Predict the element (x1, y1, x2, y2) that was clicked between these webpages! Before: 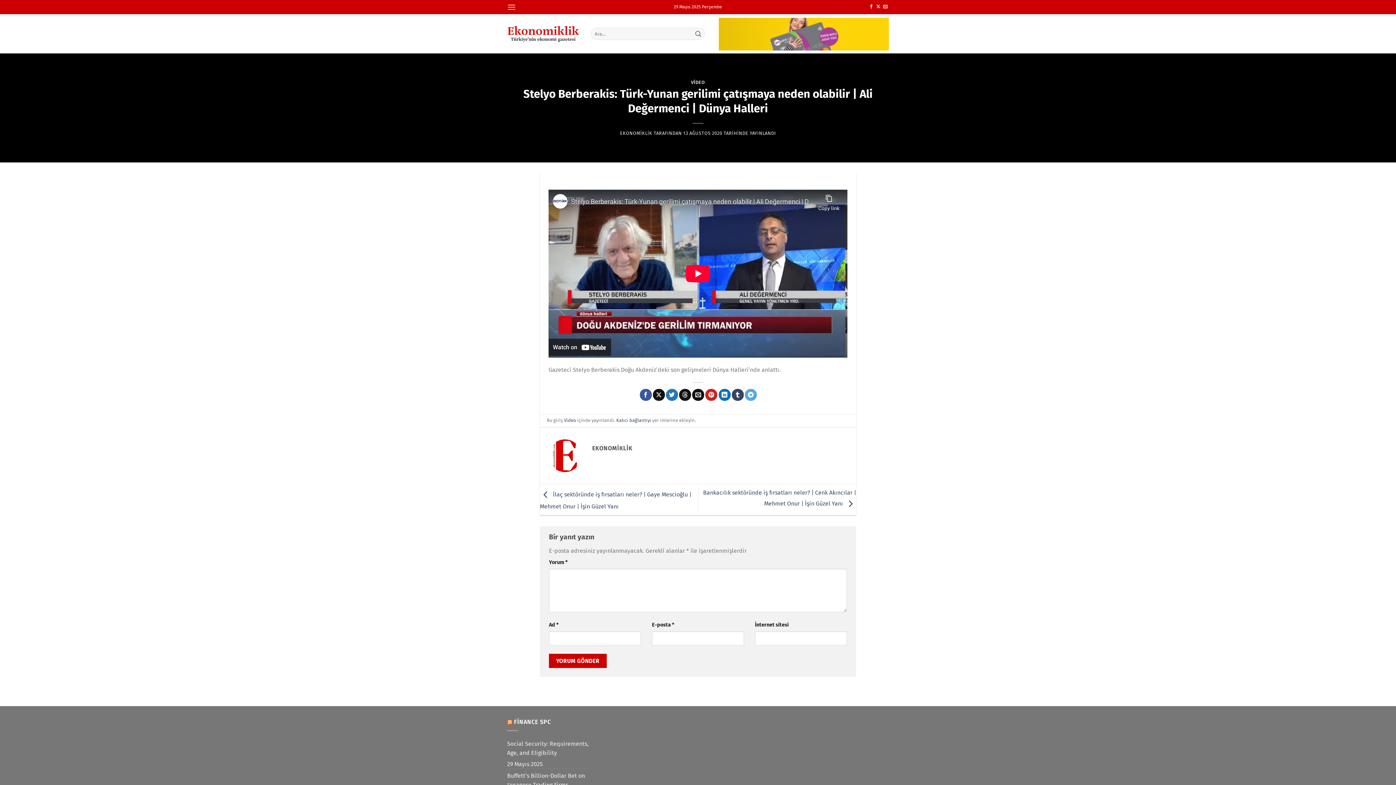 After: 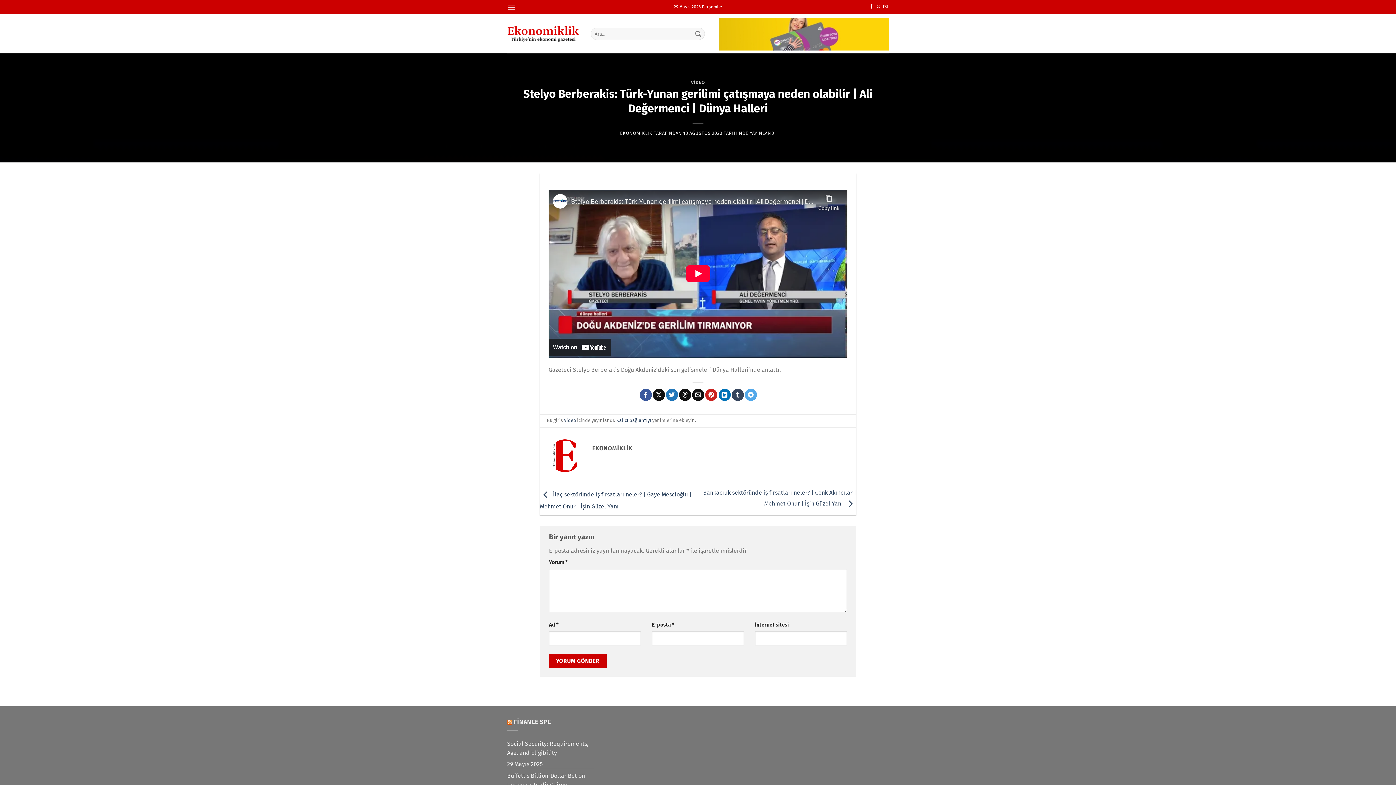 Action: bbox: (718, 14, 889, 54)